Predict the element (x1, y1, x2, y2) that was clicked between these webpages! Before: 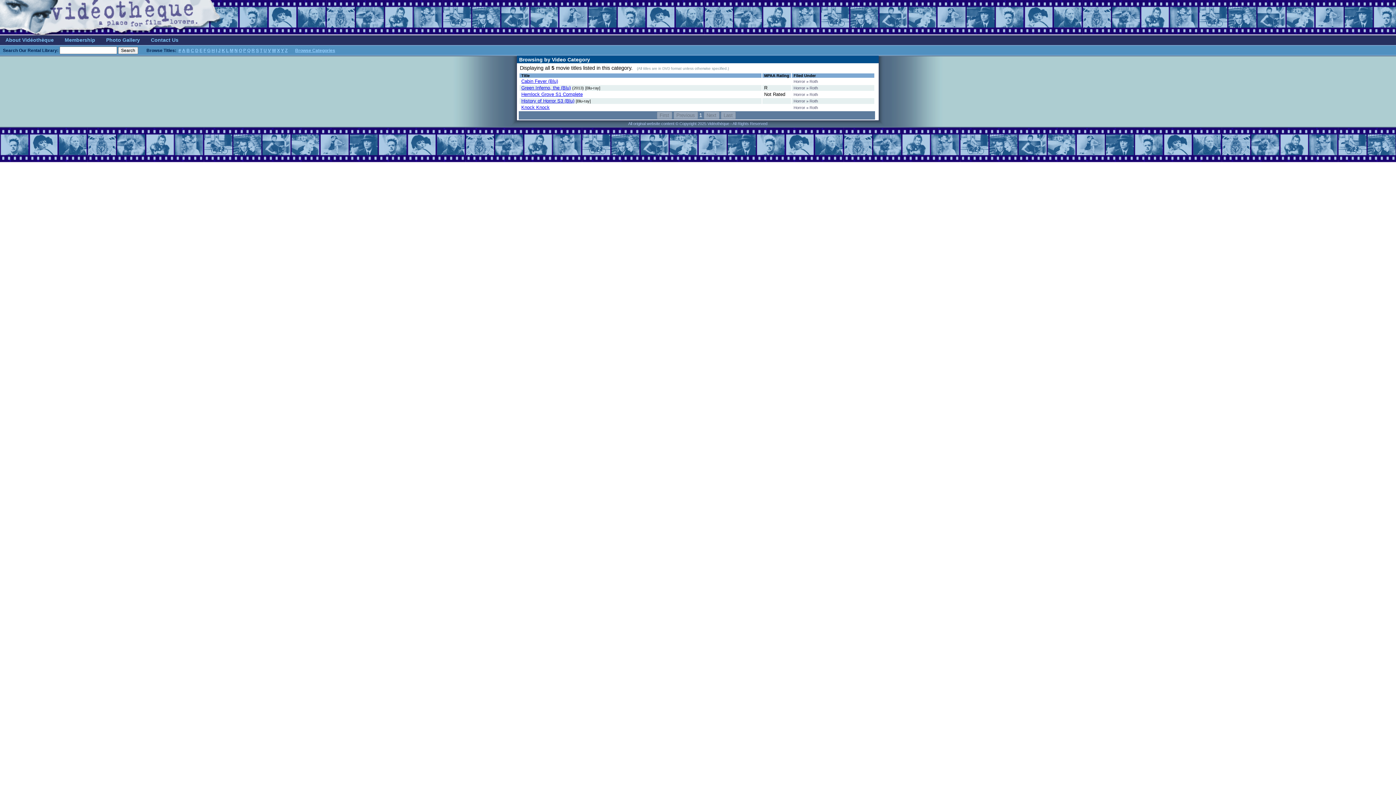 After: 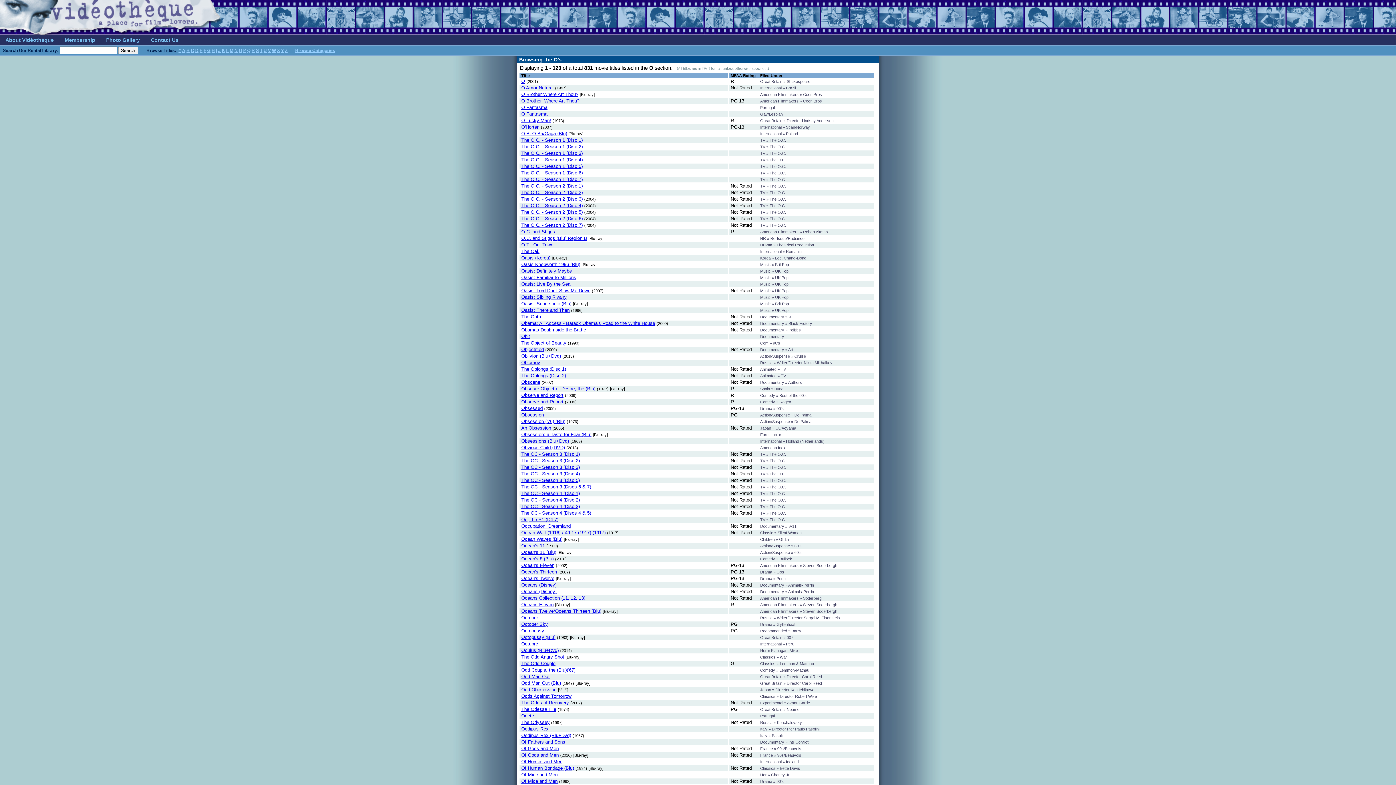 Action: bbox: (238, 48, 242, 53) label: O